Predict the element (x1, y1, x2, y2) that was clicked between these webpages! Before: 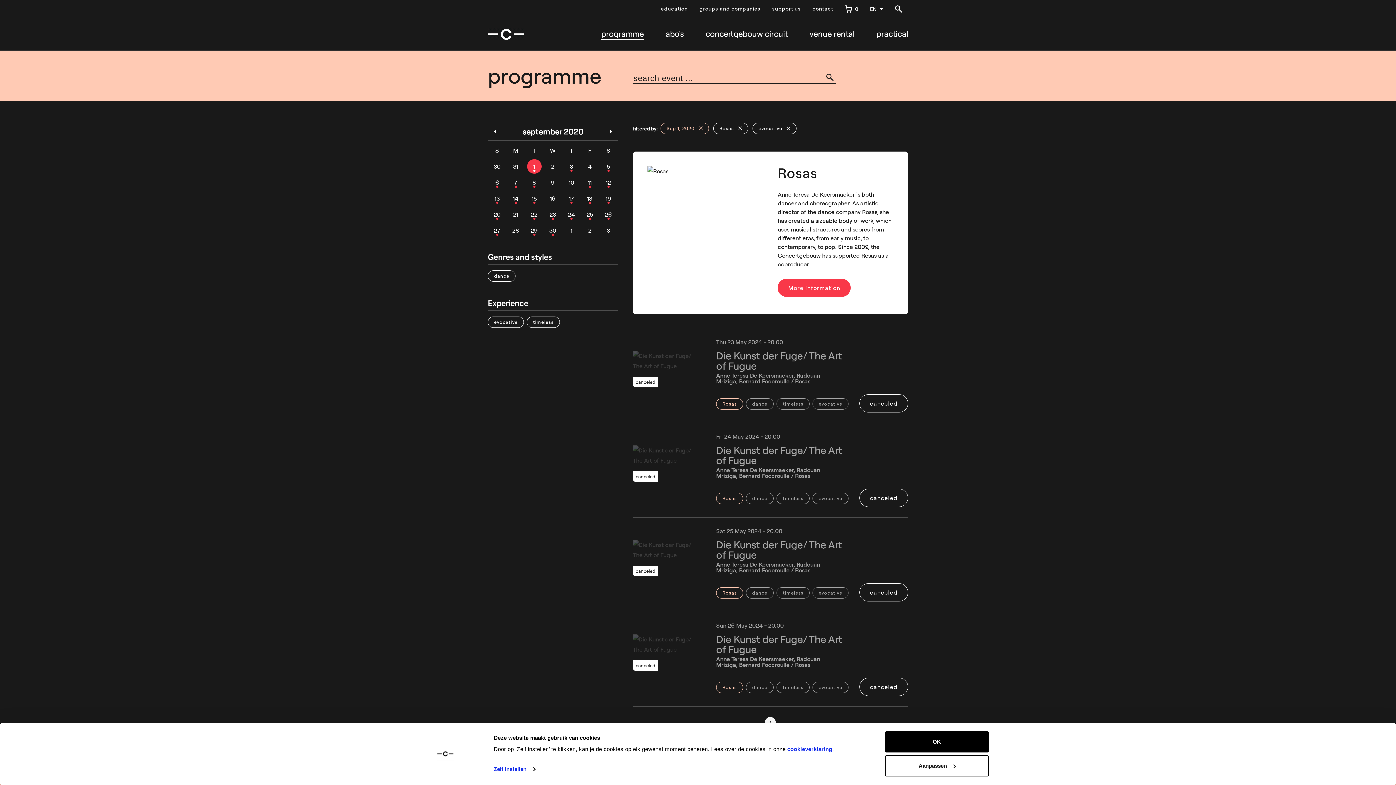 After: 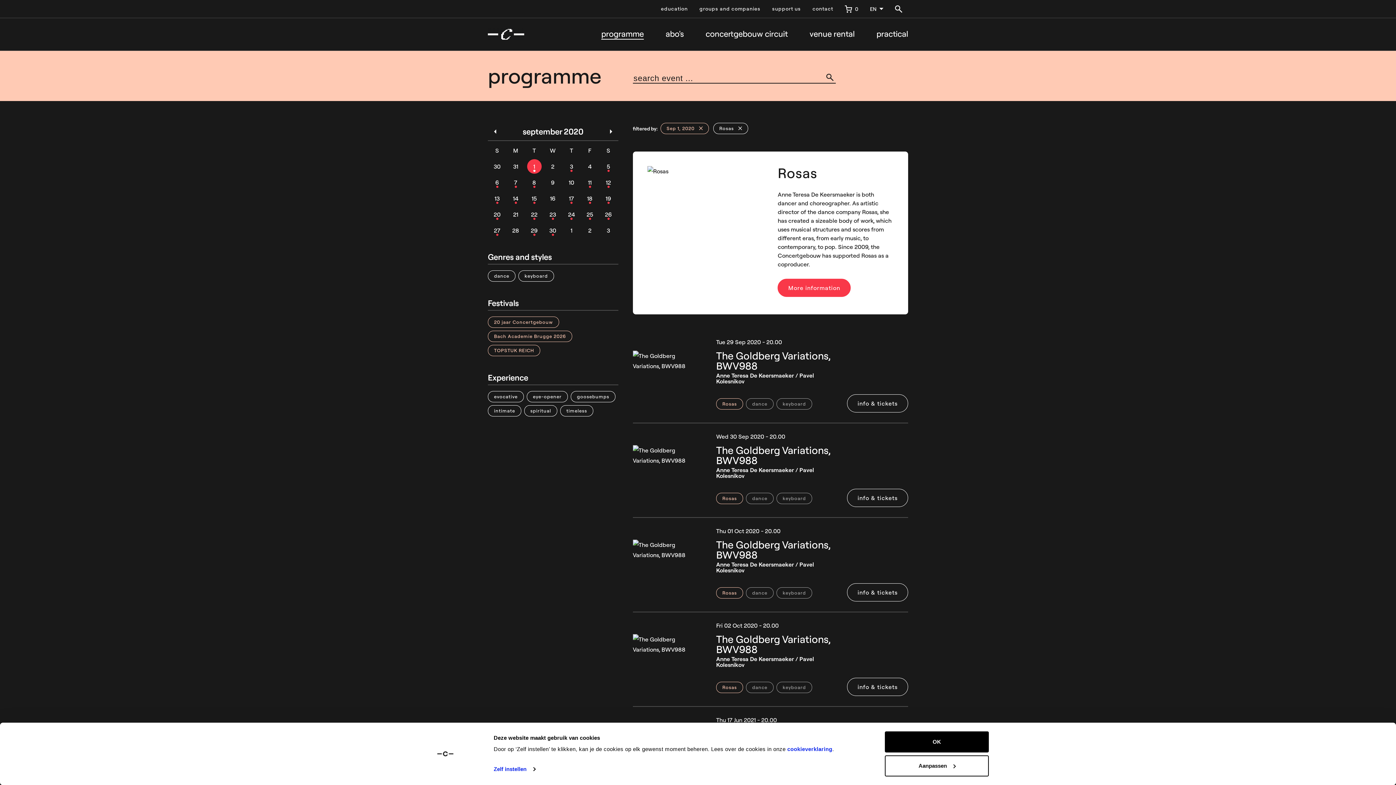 Action: label: evocative  bbox: (752, 124, 796, 131)